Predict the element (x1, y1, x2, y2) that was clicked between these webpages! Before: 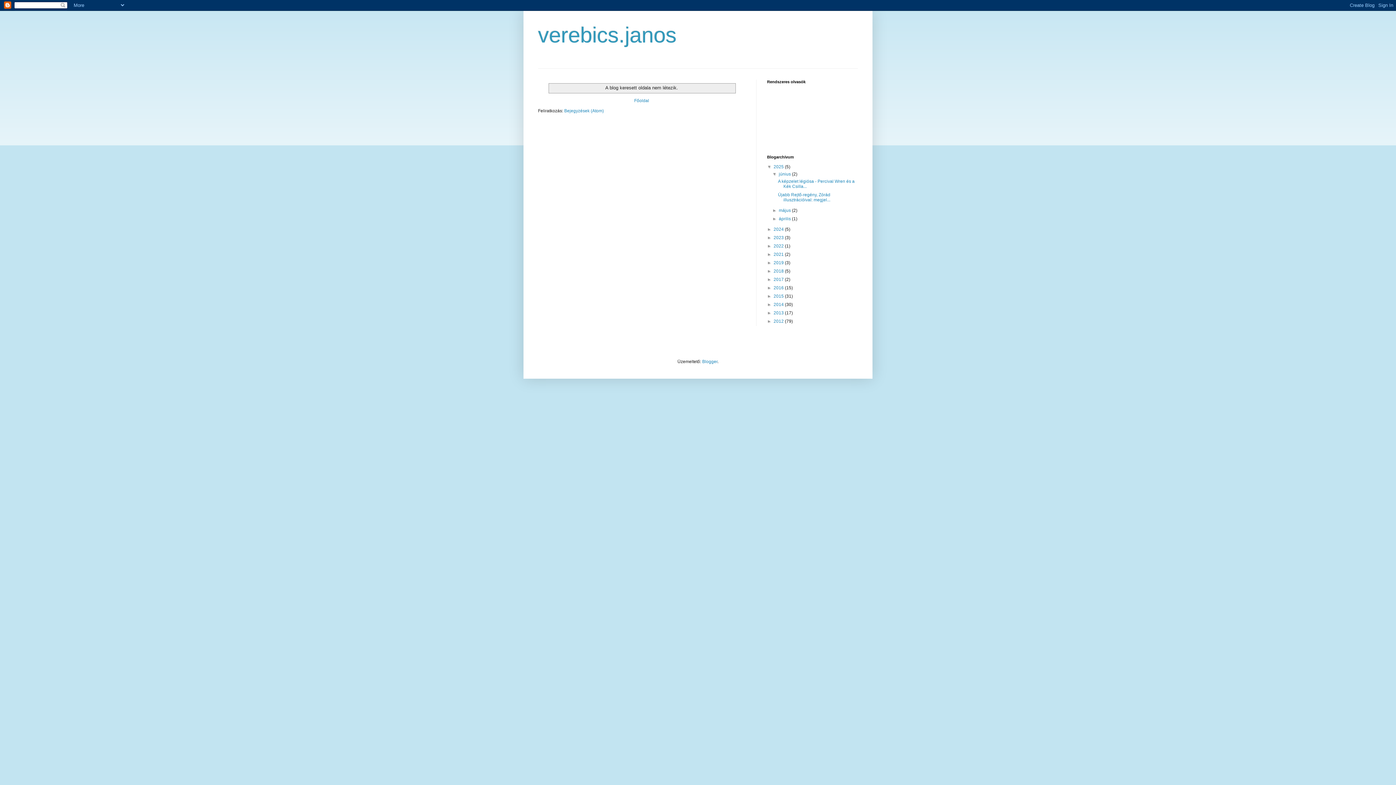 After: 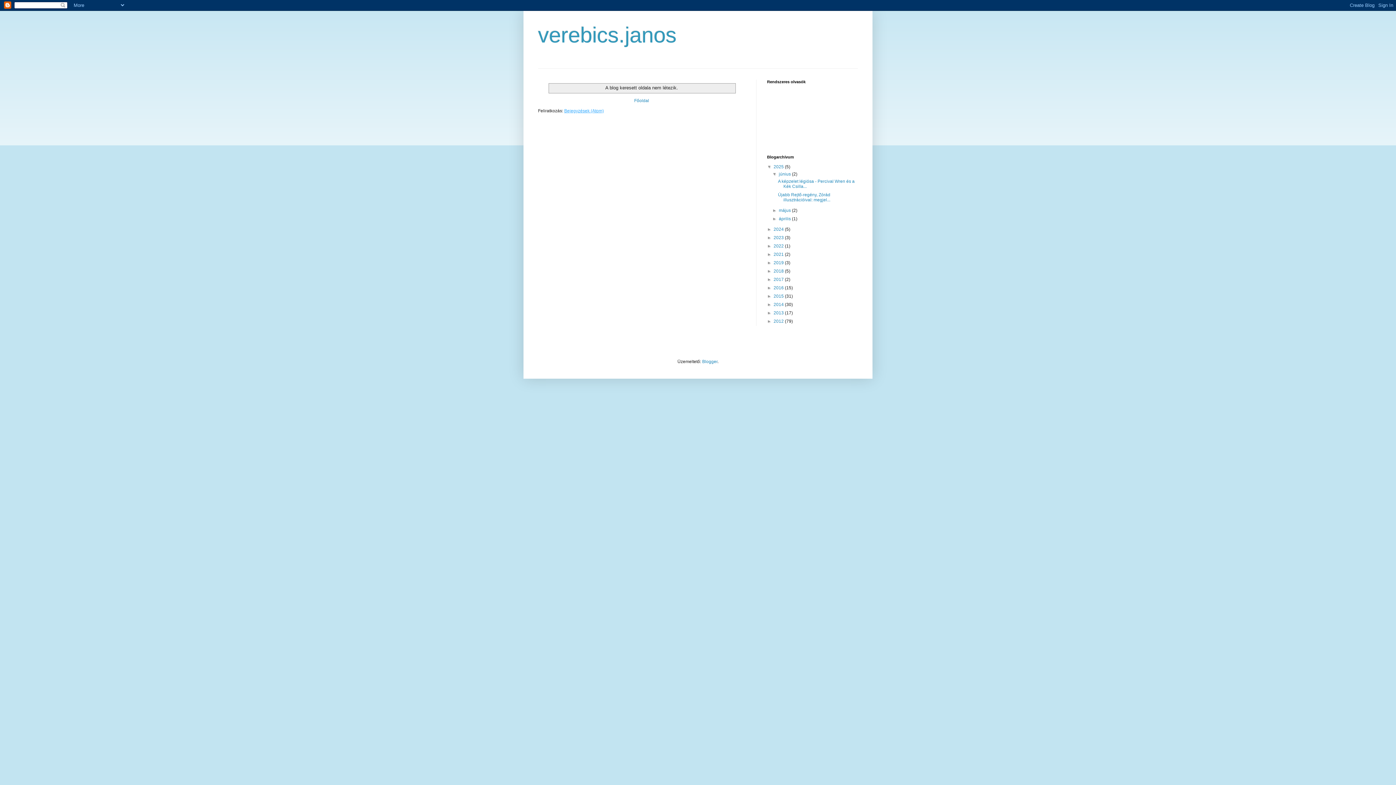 Action: bbox: (564, 108, 604, 113) label: Bejegyzések (Atom)